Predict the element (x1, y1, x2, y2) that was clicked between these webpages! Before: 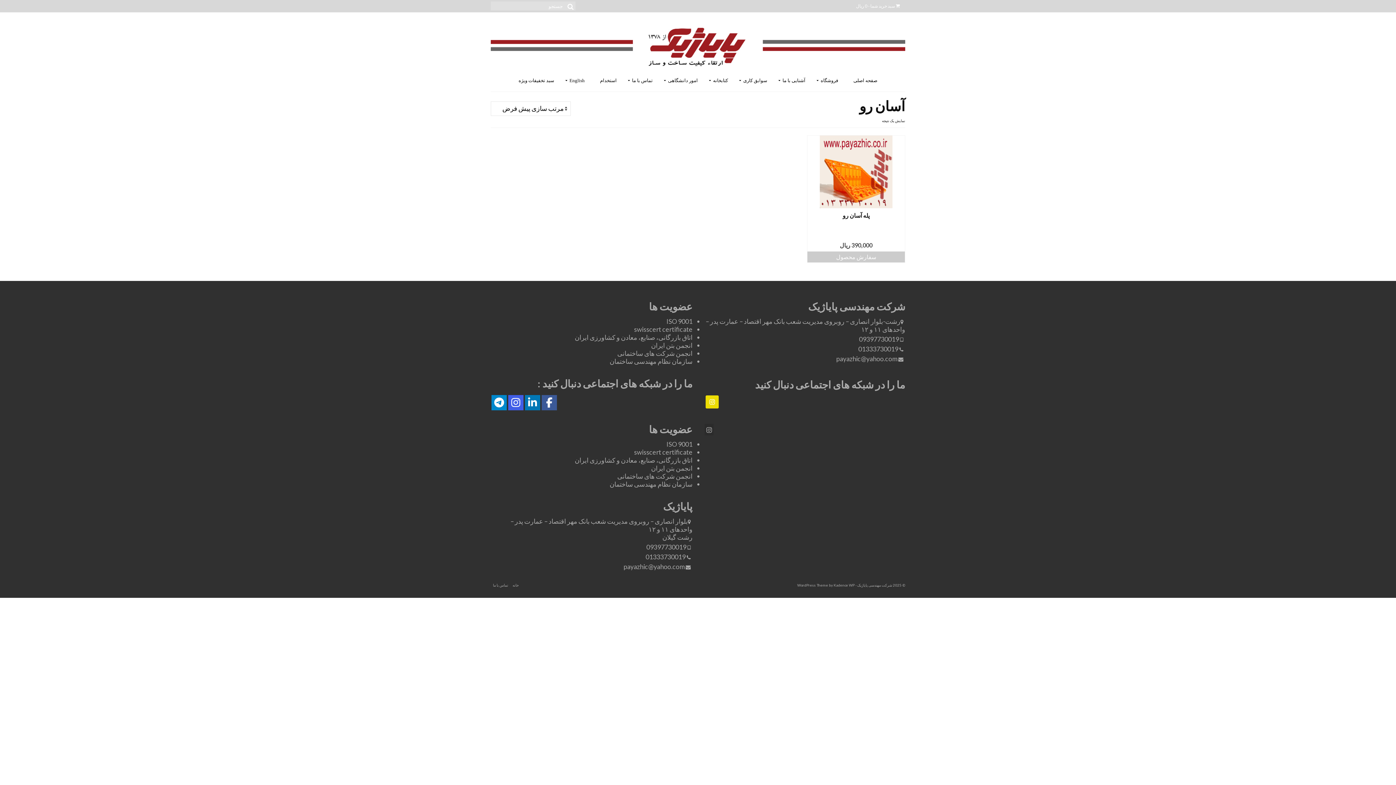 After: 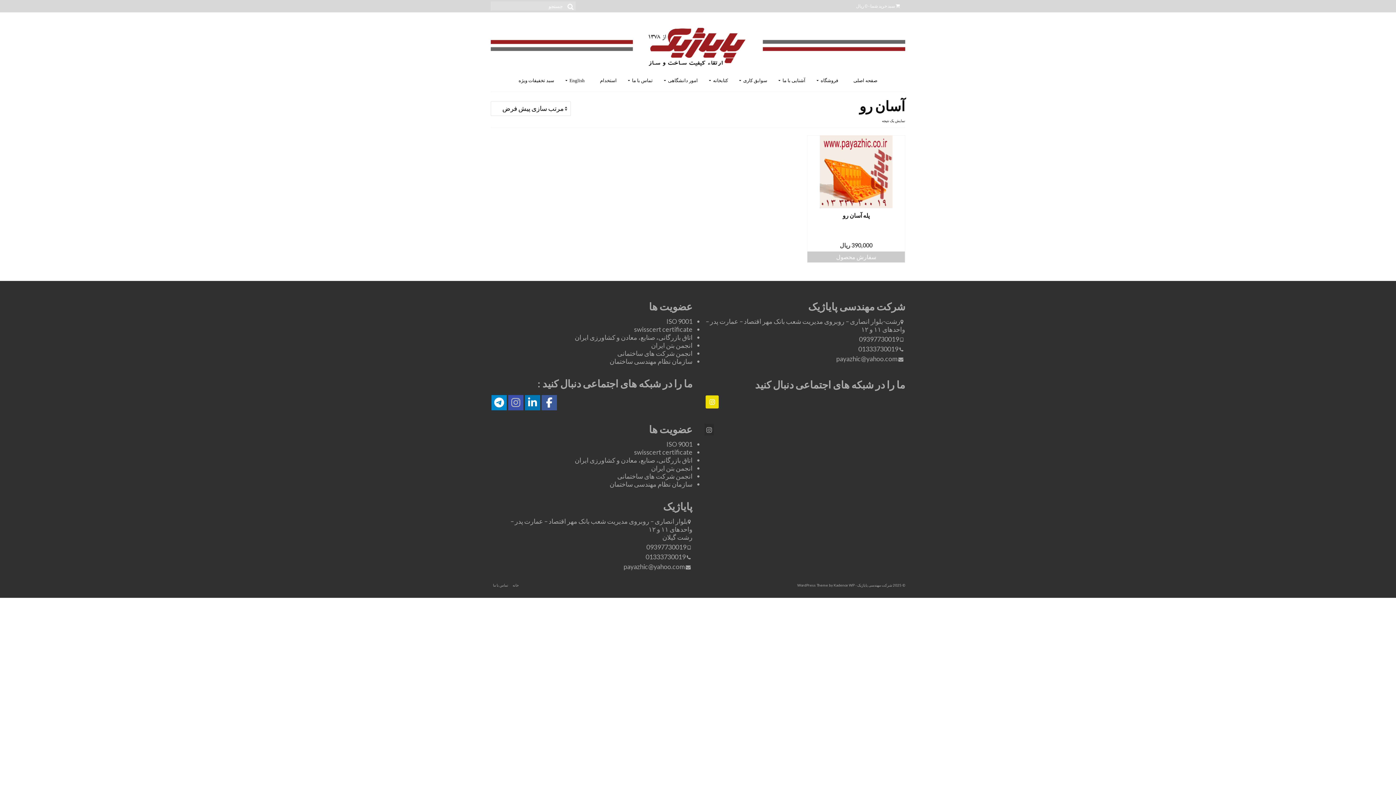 Action: bbox: (508, 395, 523, 410)